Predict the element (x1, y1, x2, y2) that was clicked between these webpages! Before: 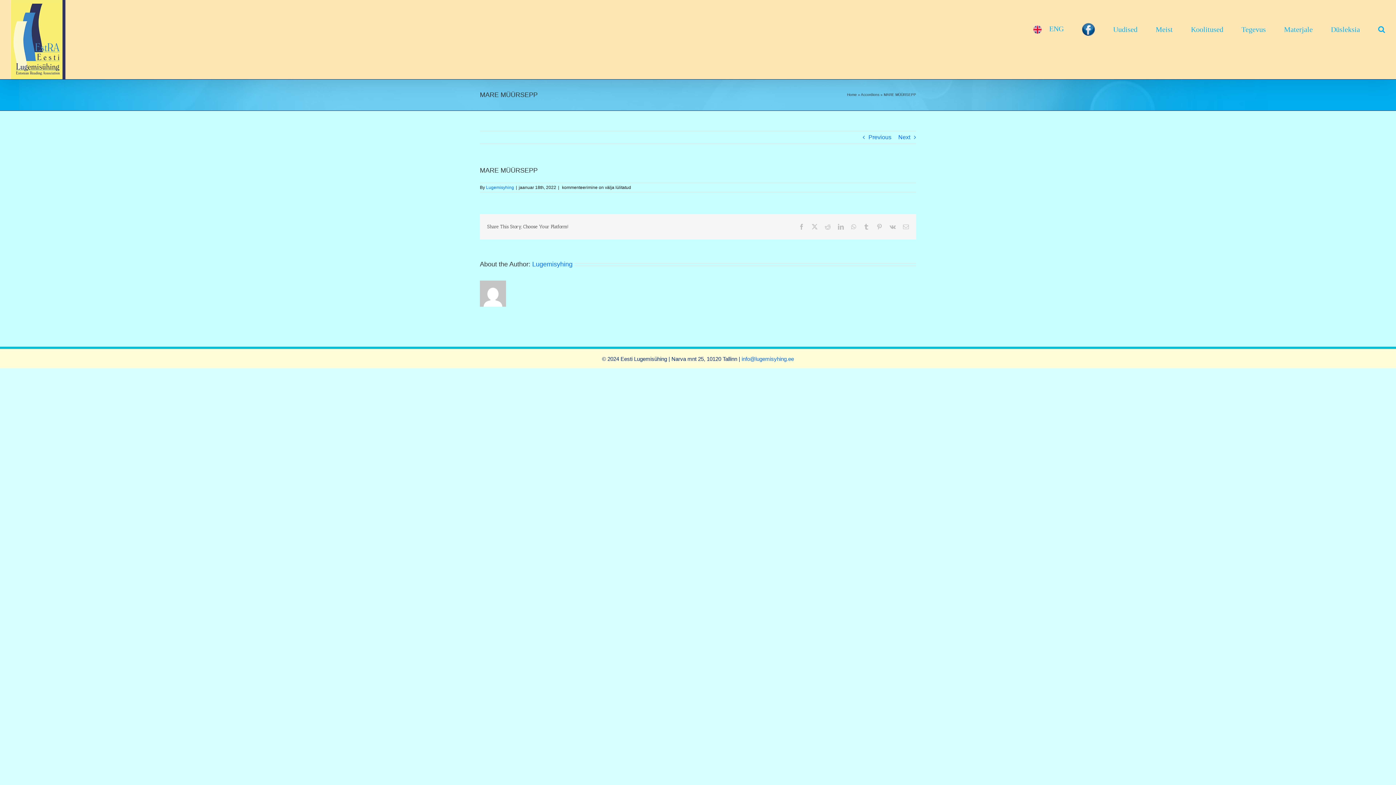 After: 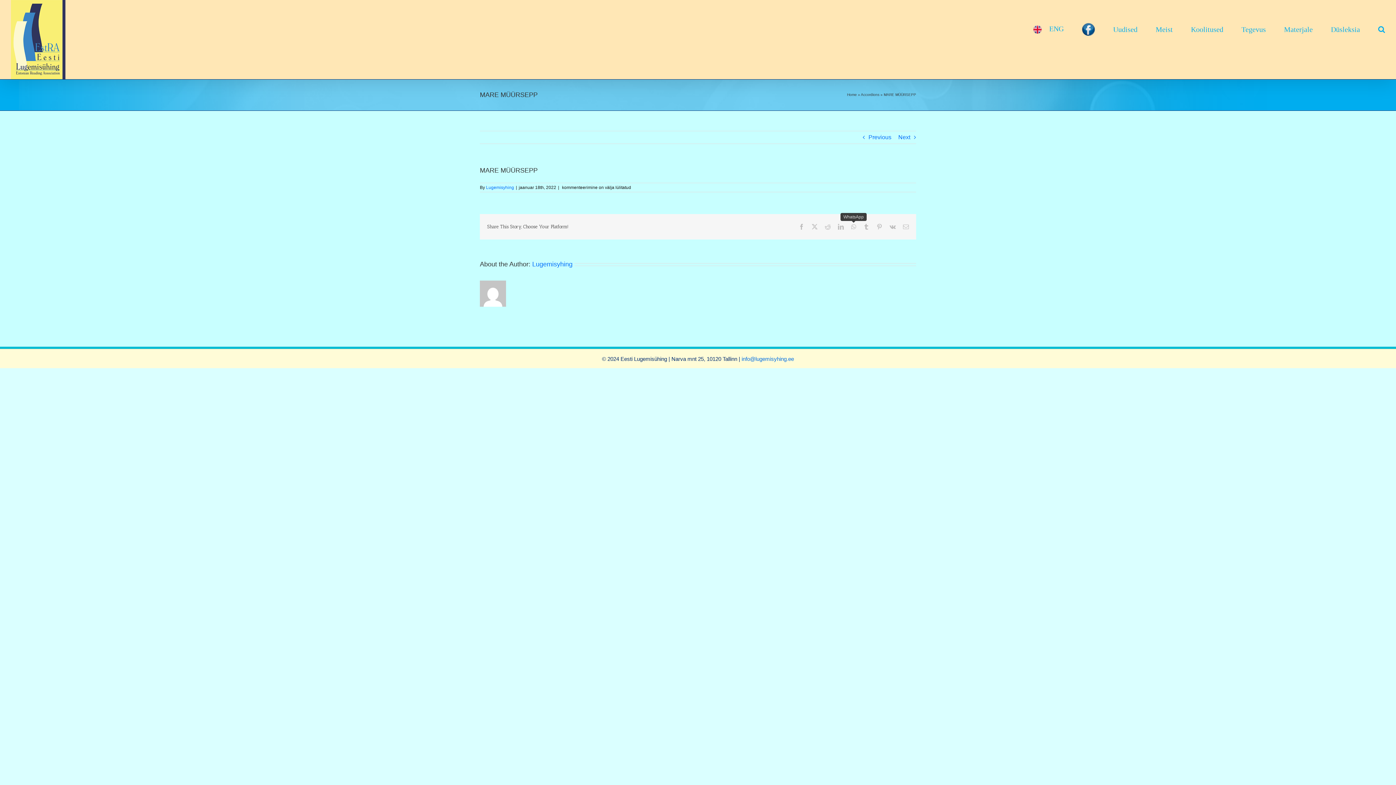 Action: label: WhatsApp bbox: (851, 223, 856, 229)